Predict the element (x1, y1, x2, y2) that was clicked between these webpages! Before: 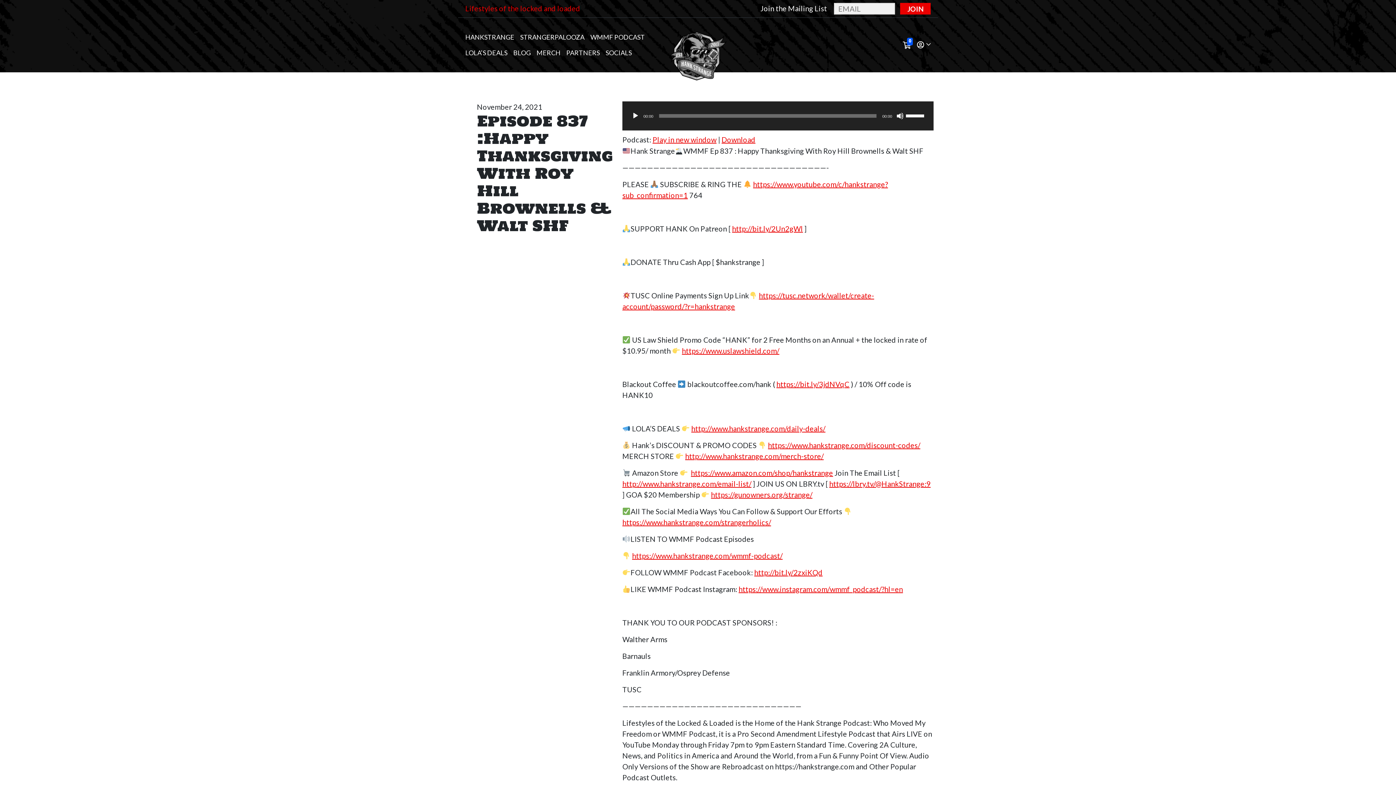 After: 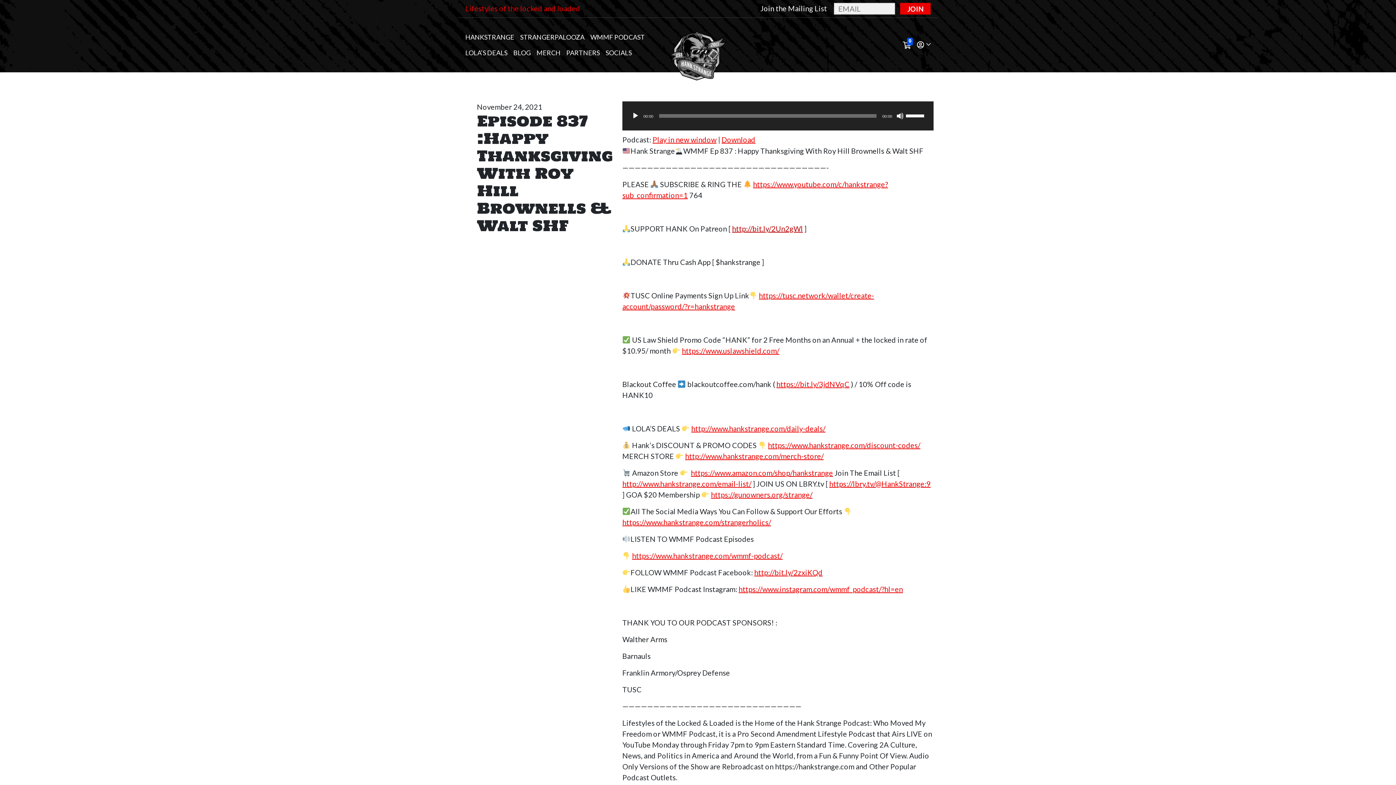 Action: label: http://bit.ly/2Un2gWl bbox: (732, 224, 803, 233)